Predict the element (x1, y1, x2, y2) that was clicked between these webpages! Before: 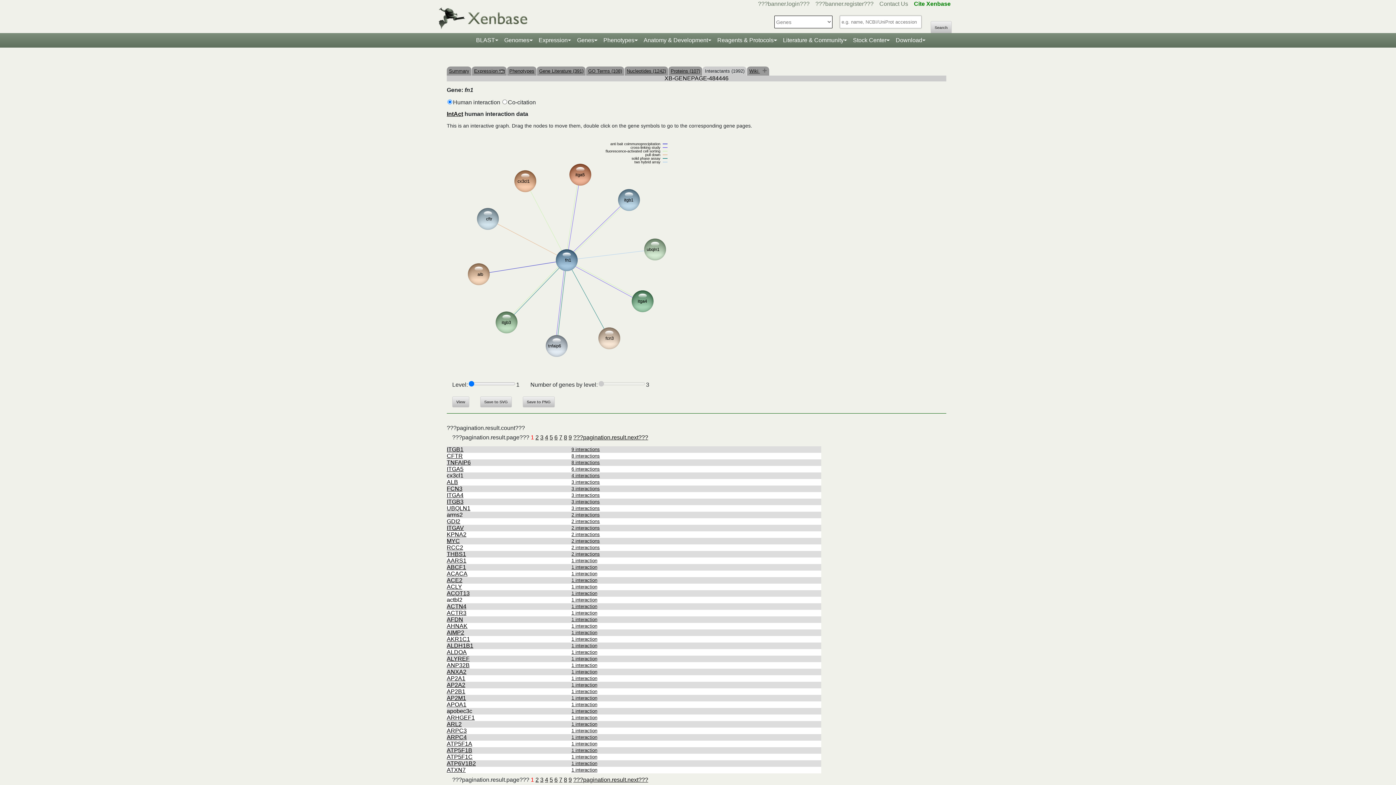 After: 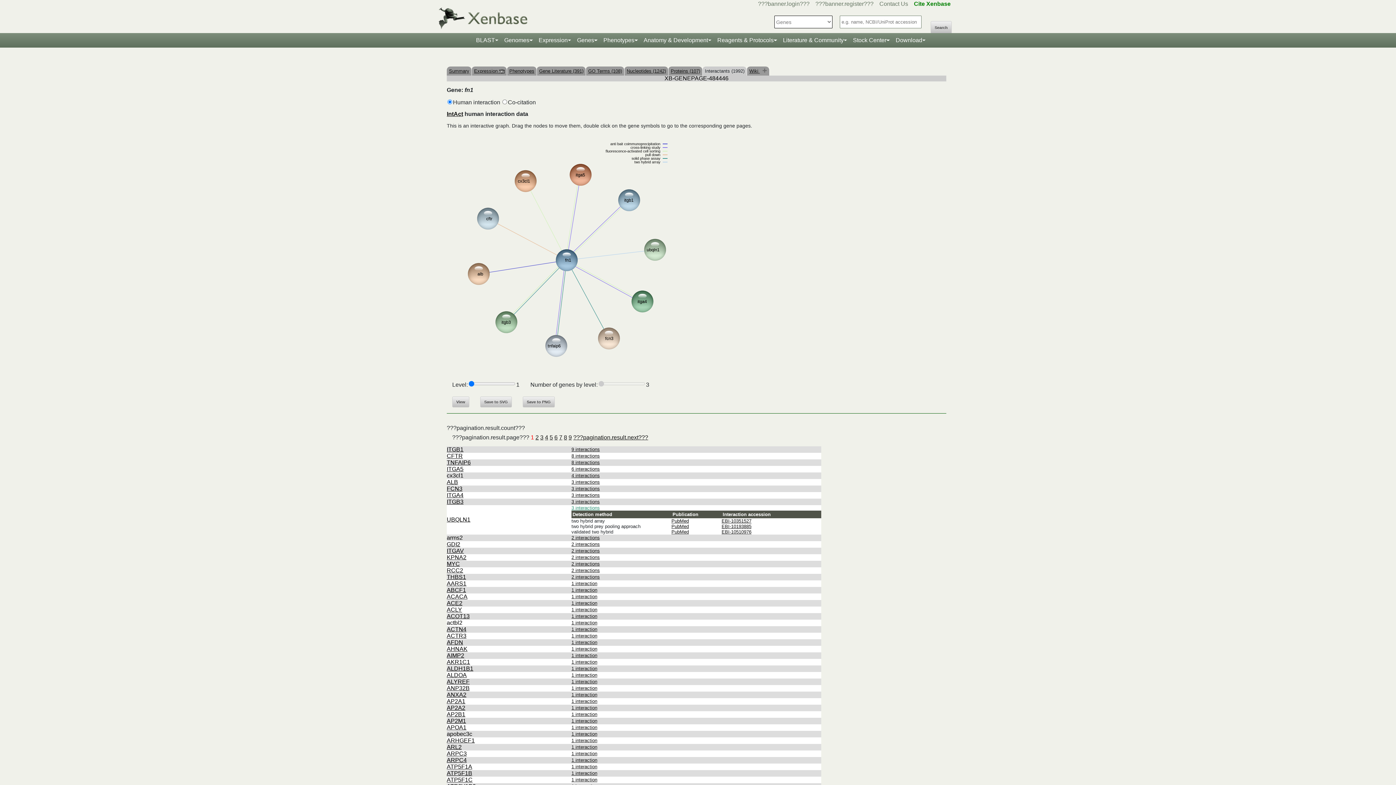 Action: bbox: (571, 505, 600, 511) label: 3 interactions